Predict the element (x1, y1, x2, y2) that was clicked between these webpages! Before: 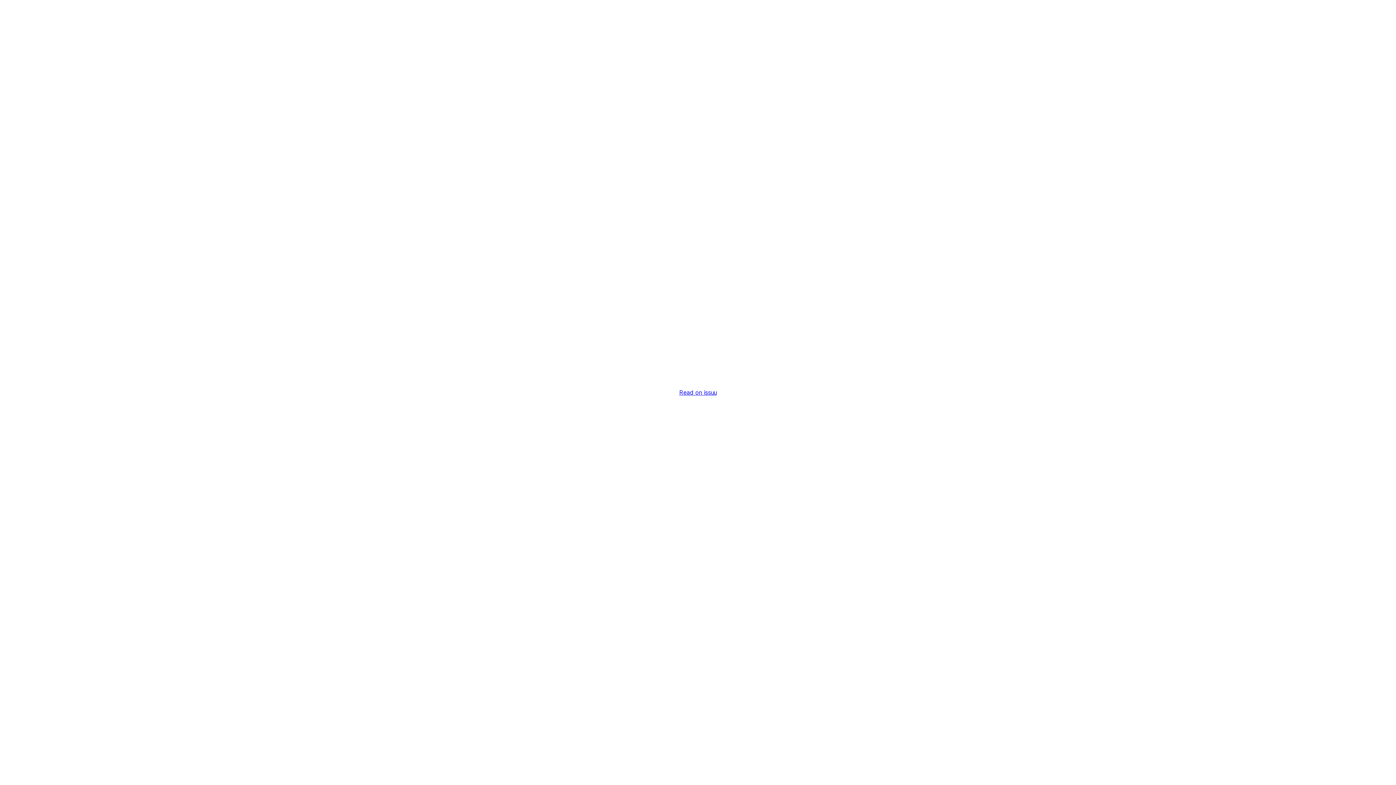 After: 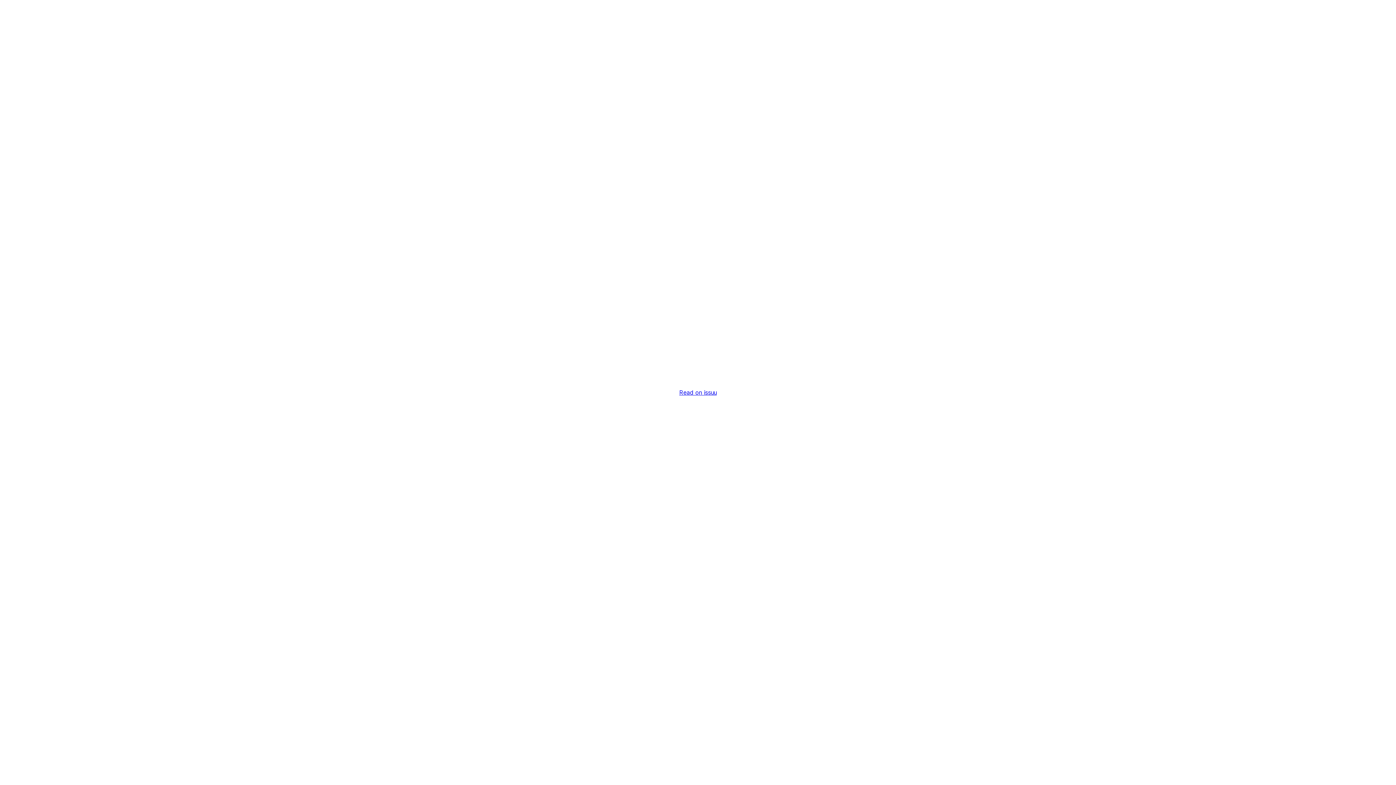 Action: label: Read on issuu bbox: (679, 389, 716, 396)